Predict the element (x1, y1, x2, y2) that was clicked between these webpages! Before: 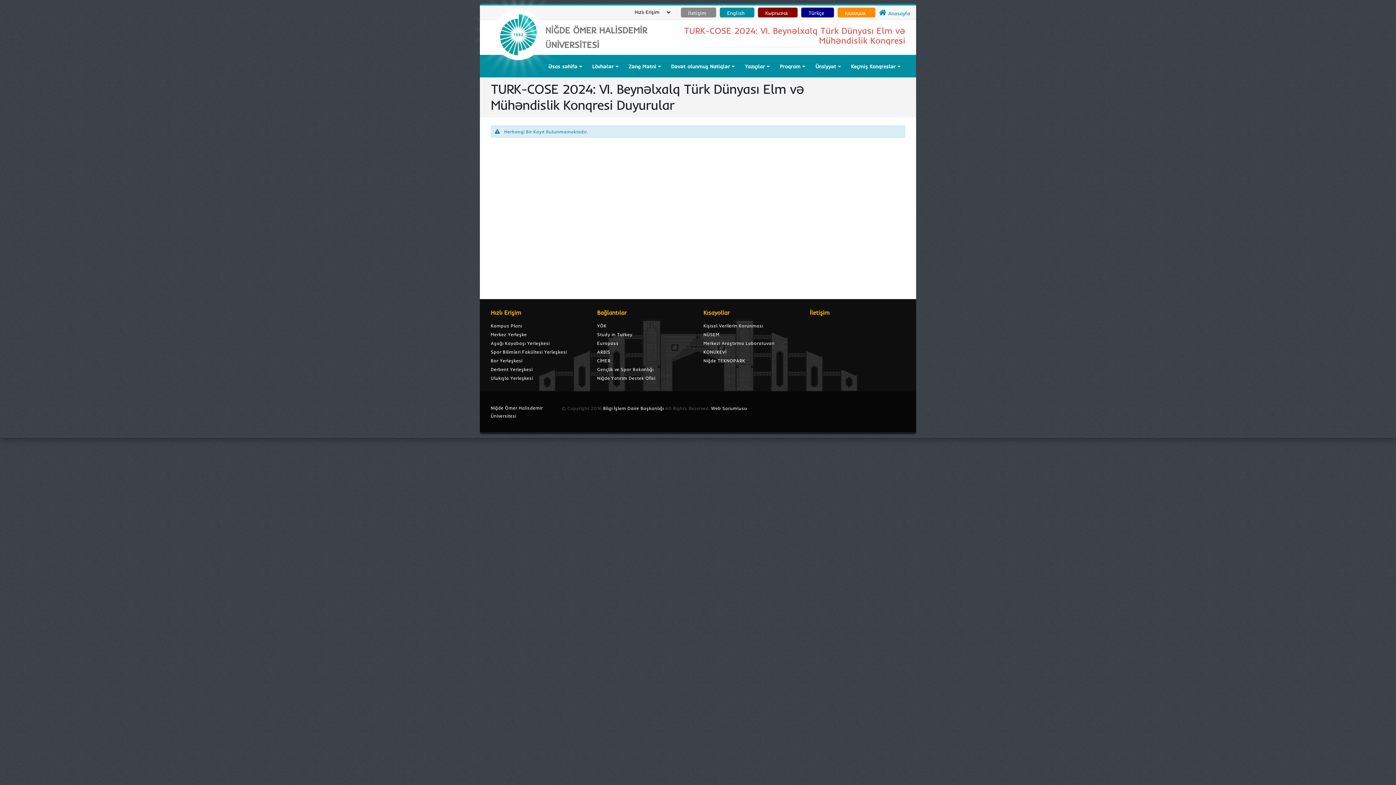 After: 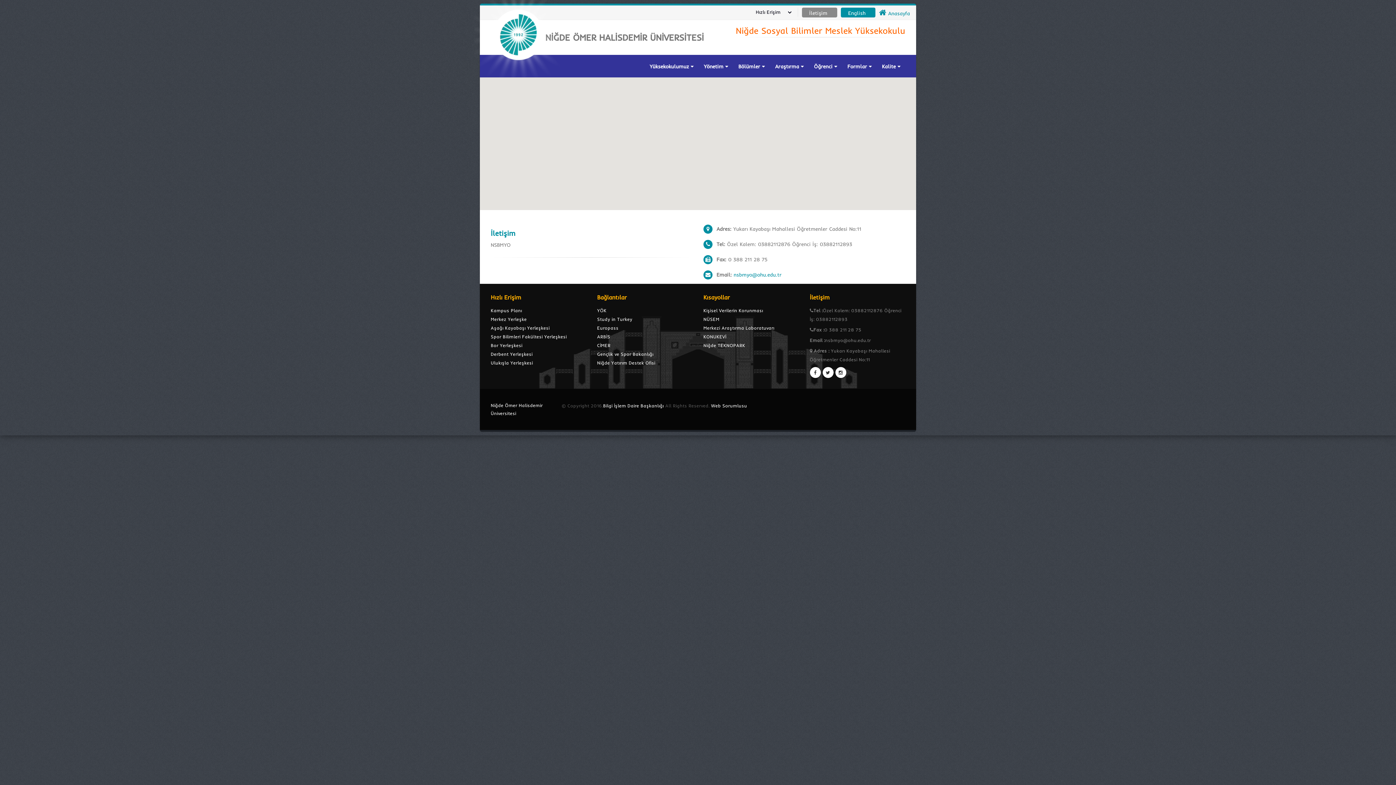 Action: label: Aşağı Kayabaşı Yerleşkesi bbox: (490, 340, 549, 346)